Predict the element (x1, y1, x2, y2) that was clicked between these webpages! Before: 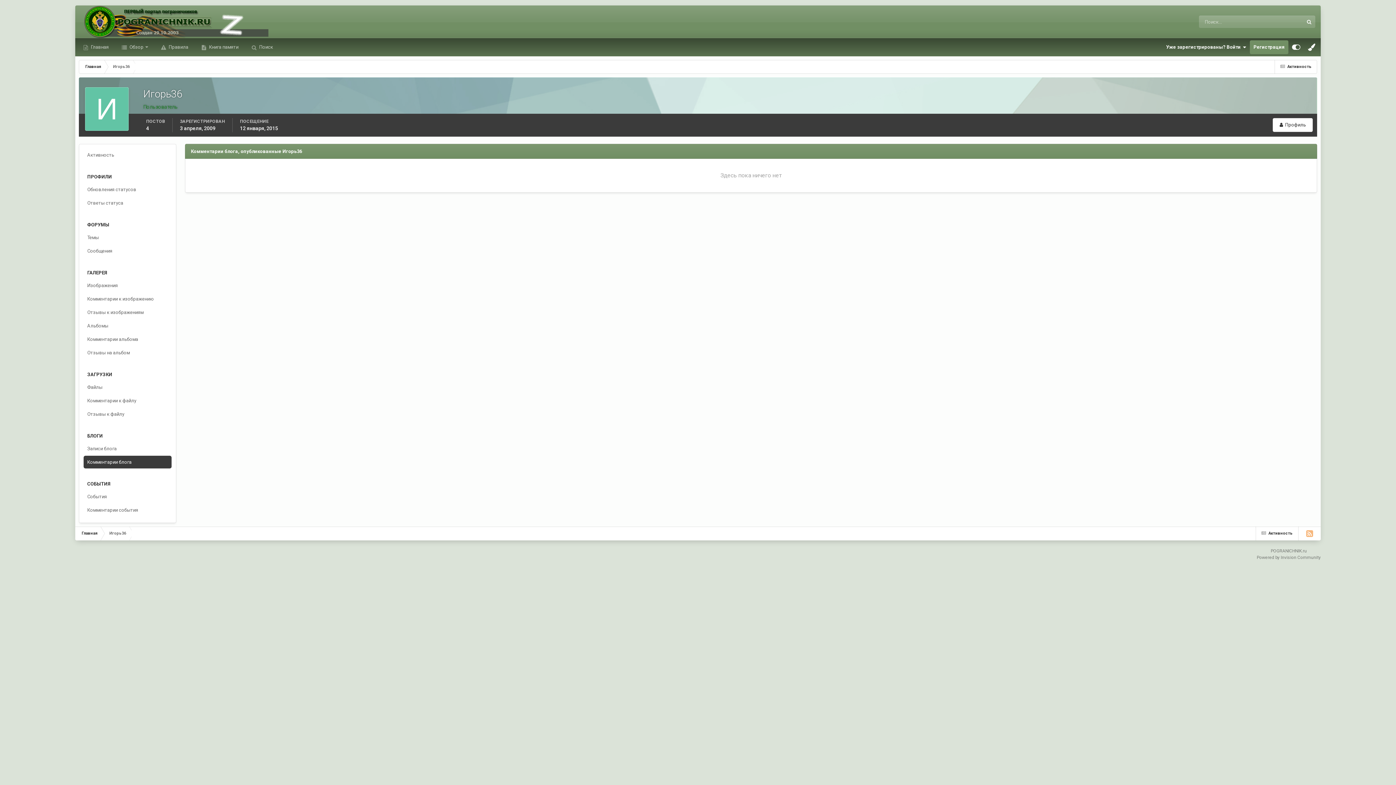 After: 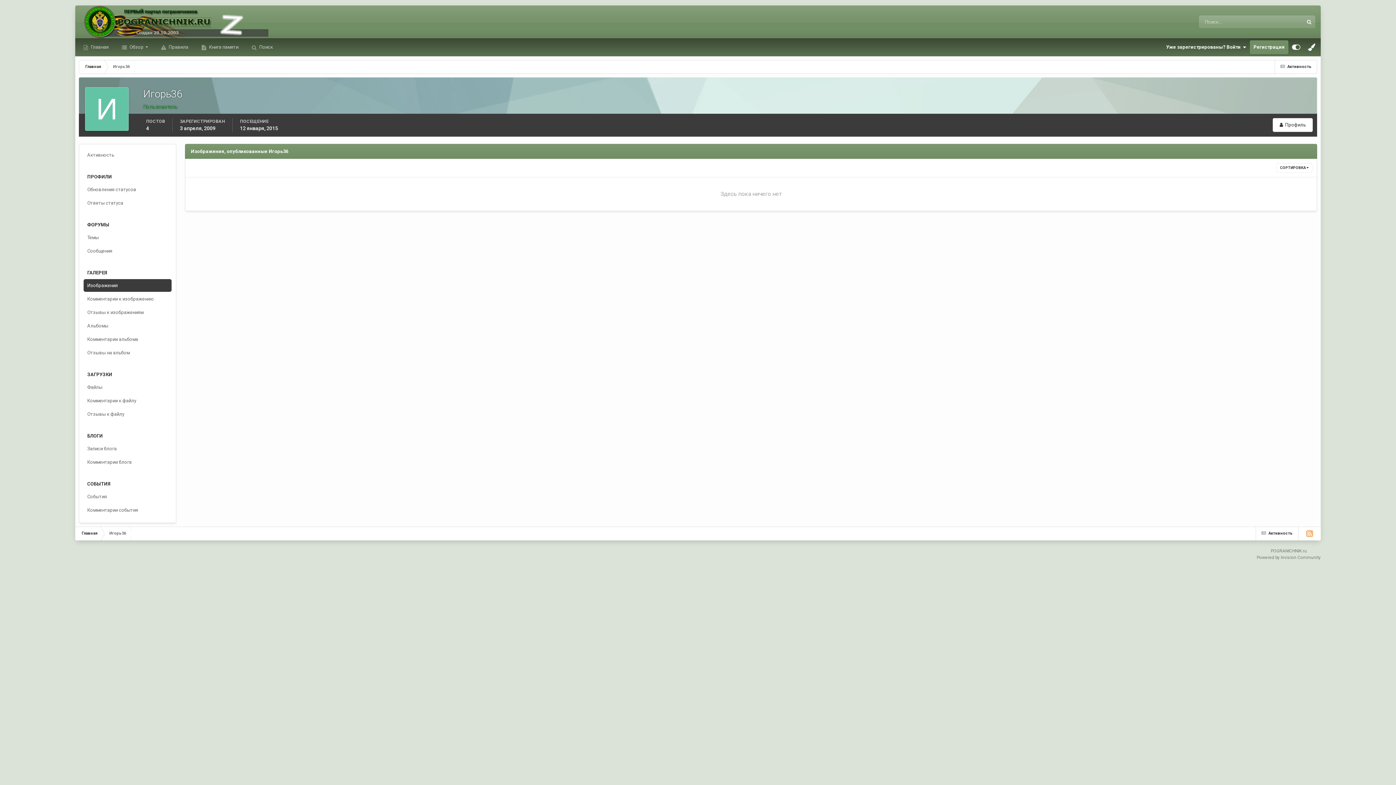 Action: bbox: (83, 279, 171, 292) label: Изображения